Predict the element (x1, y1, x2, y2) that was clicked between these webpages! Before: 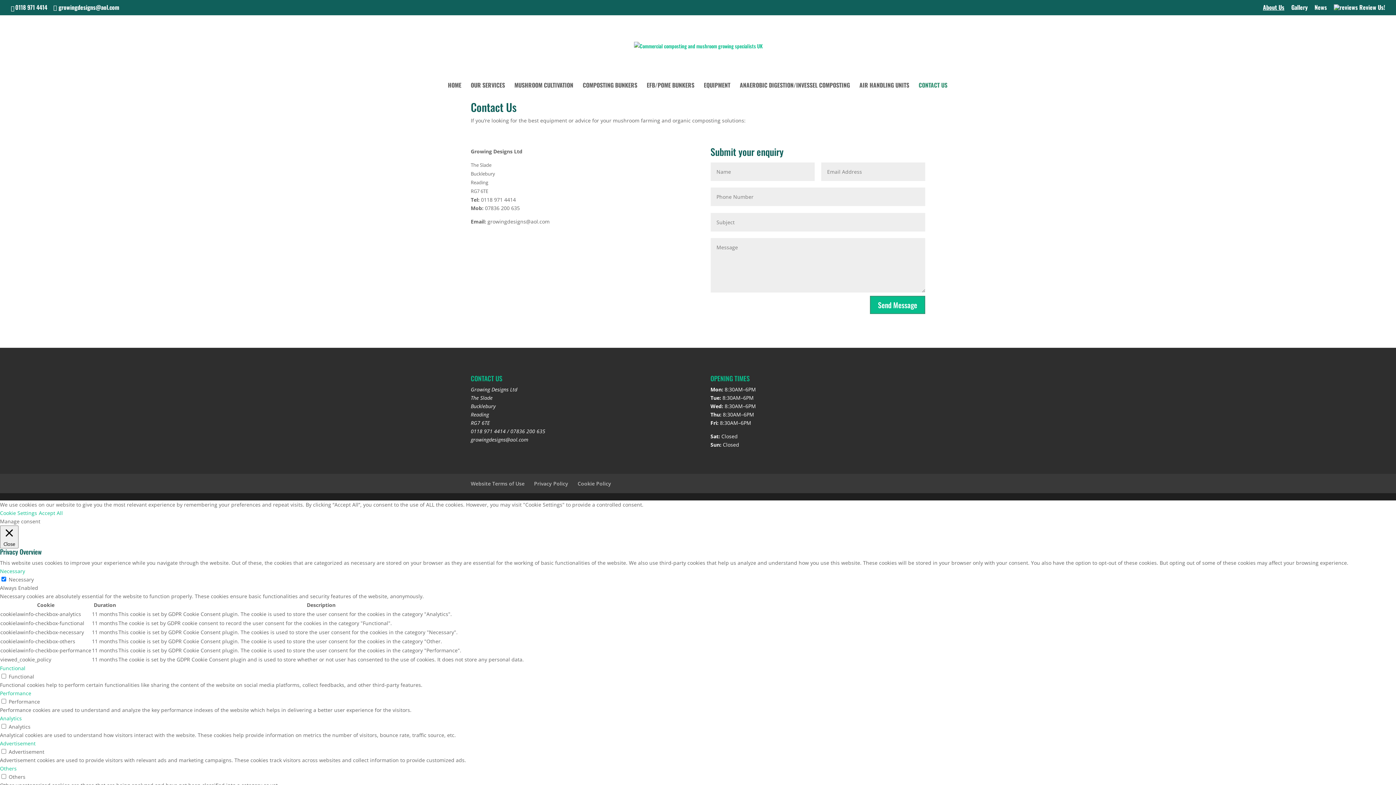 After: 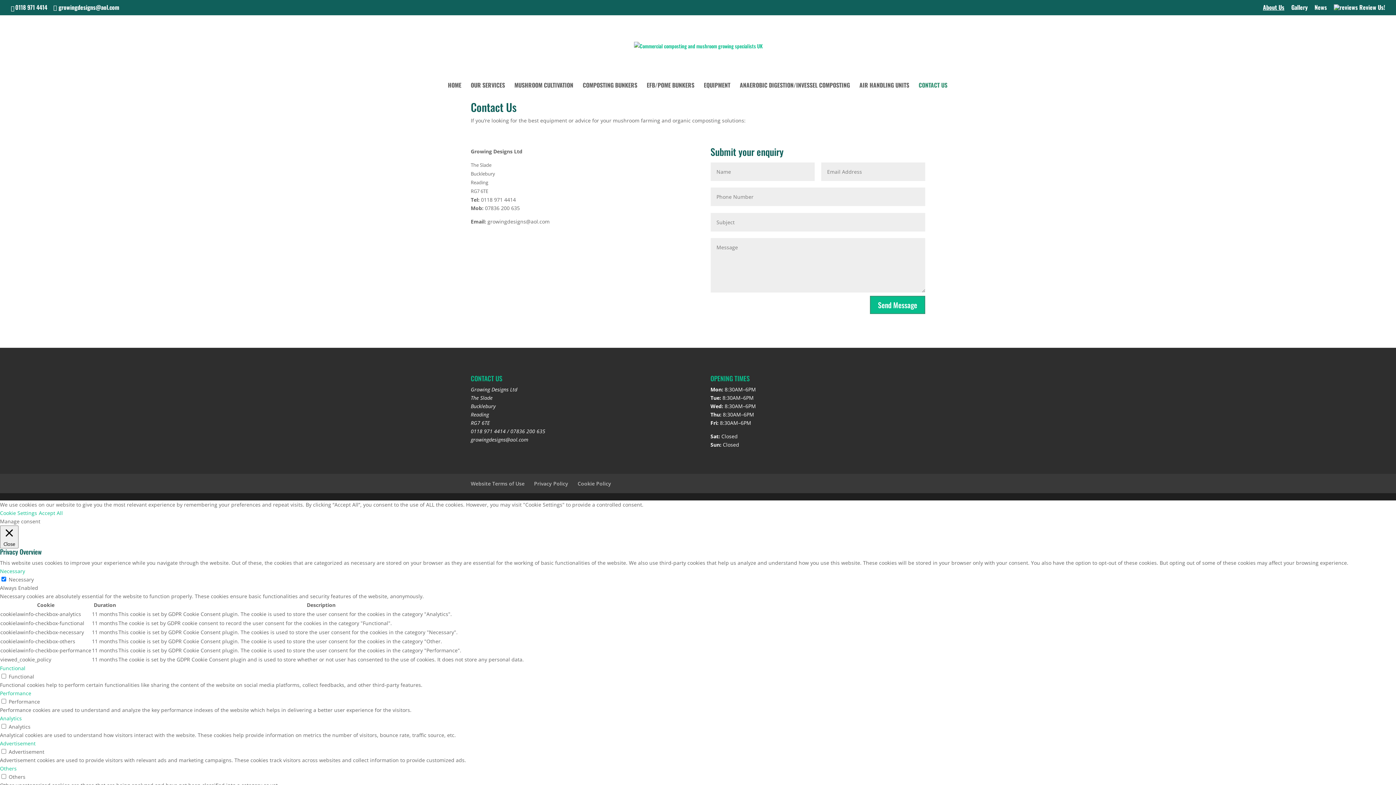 Action: bbox: (470, 427, 545, 434) label: 0118 971 4414 / 07836 200 635